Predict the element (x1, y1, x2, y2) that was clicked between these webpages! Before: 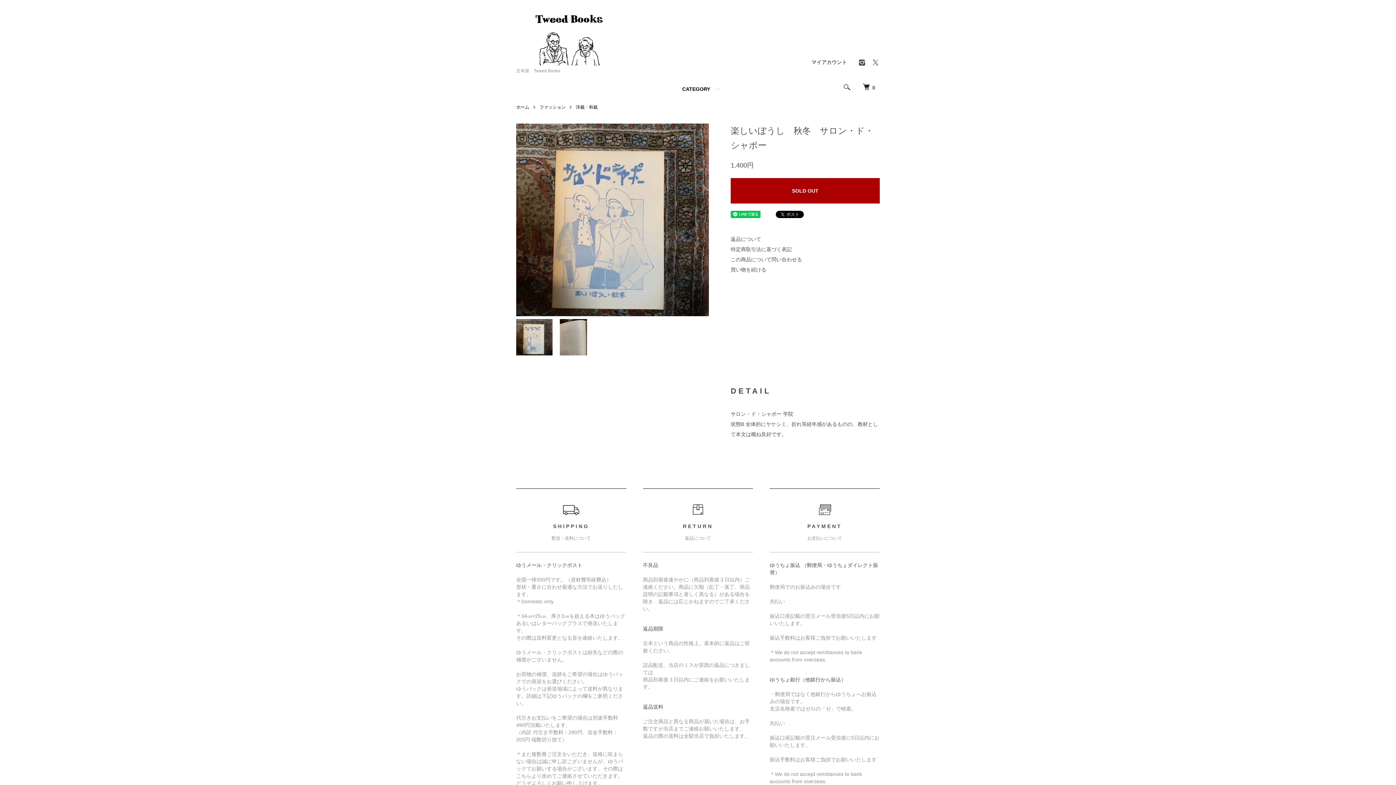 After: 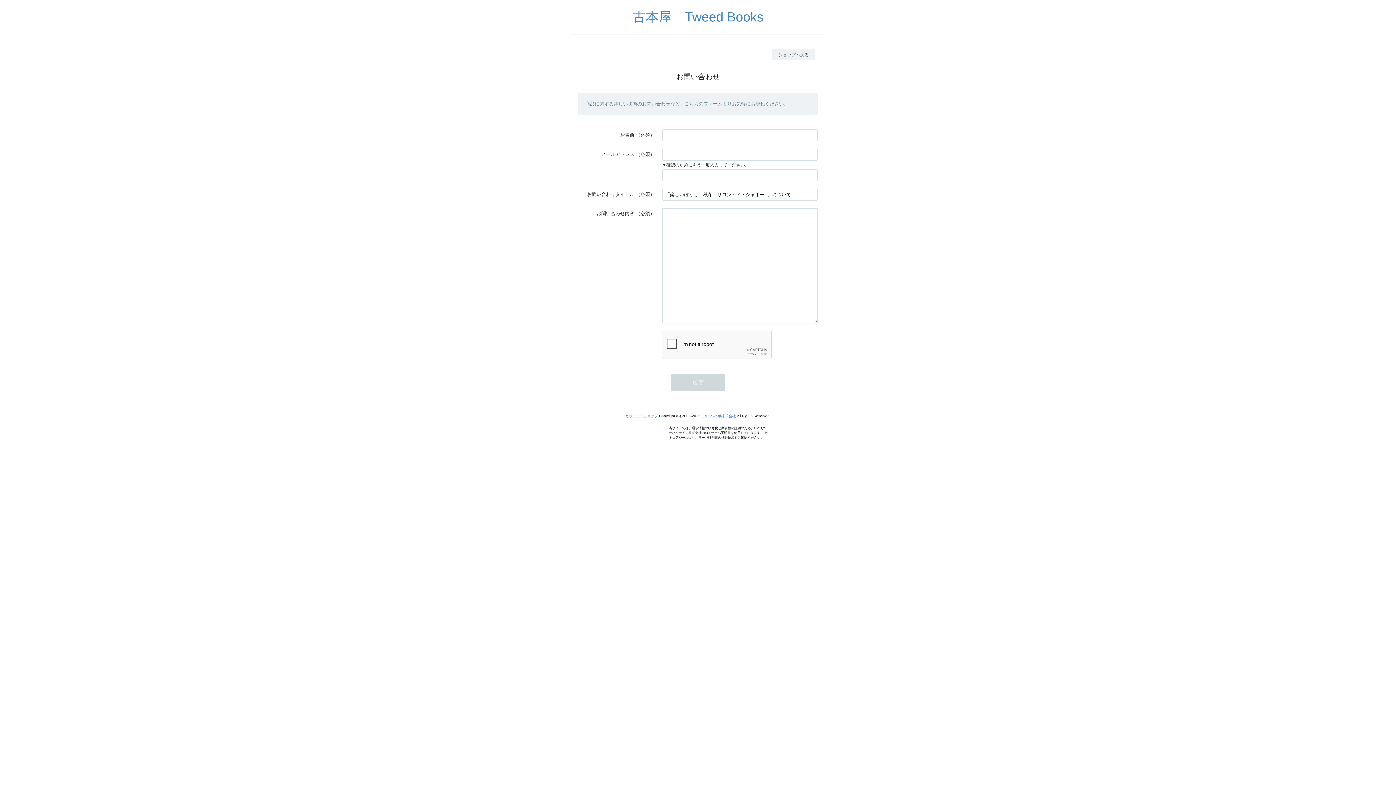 Action: bbox: (730, 256, 802, 262) label: この商品について問い合わせる